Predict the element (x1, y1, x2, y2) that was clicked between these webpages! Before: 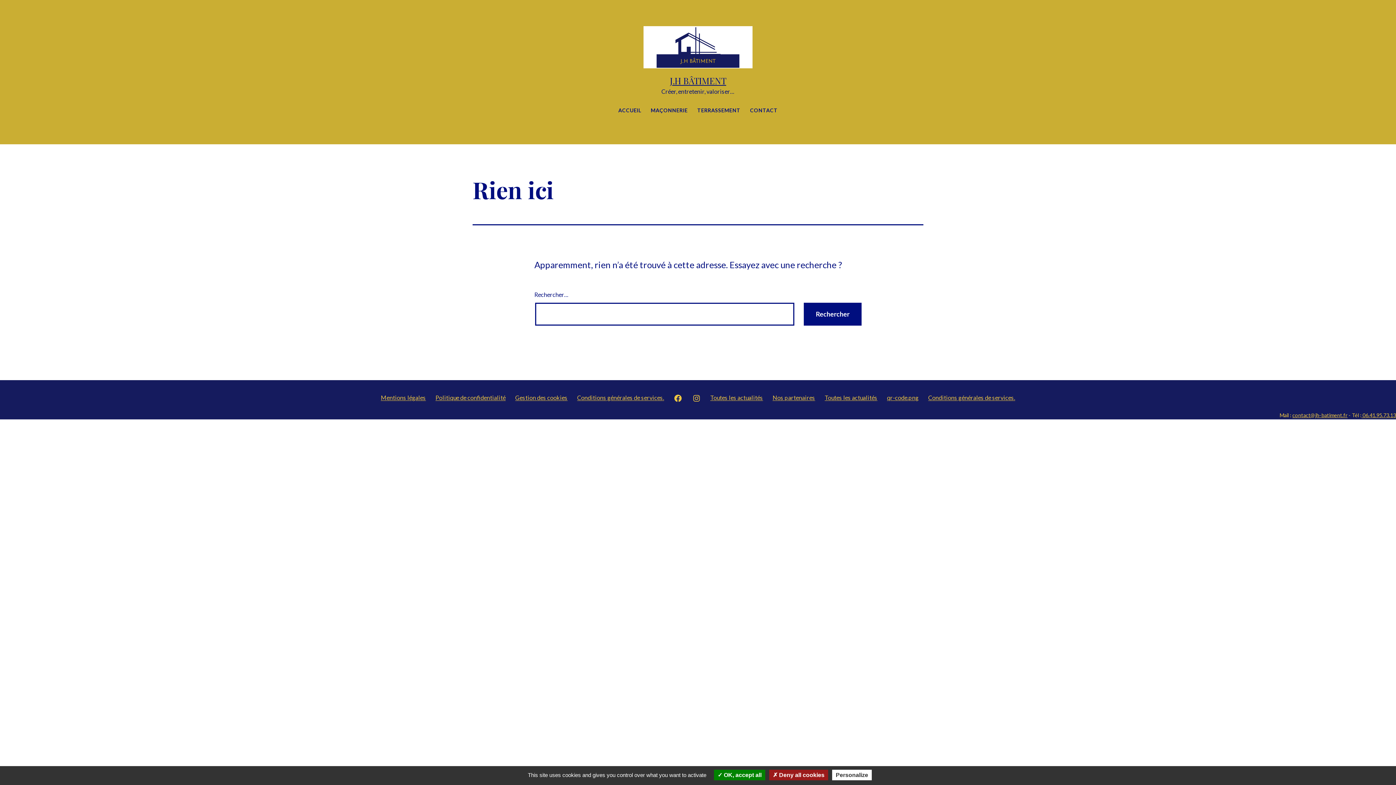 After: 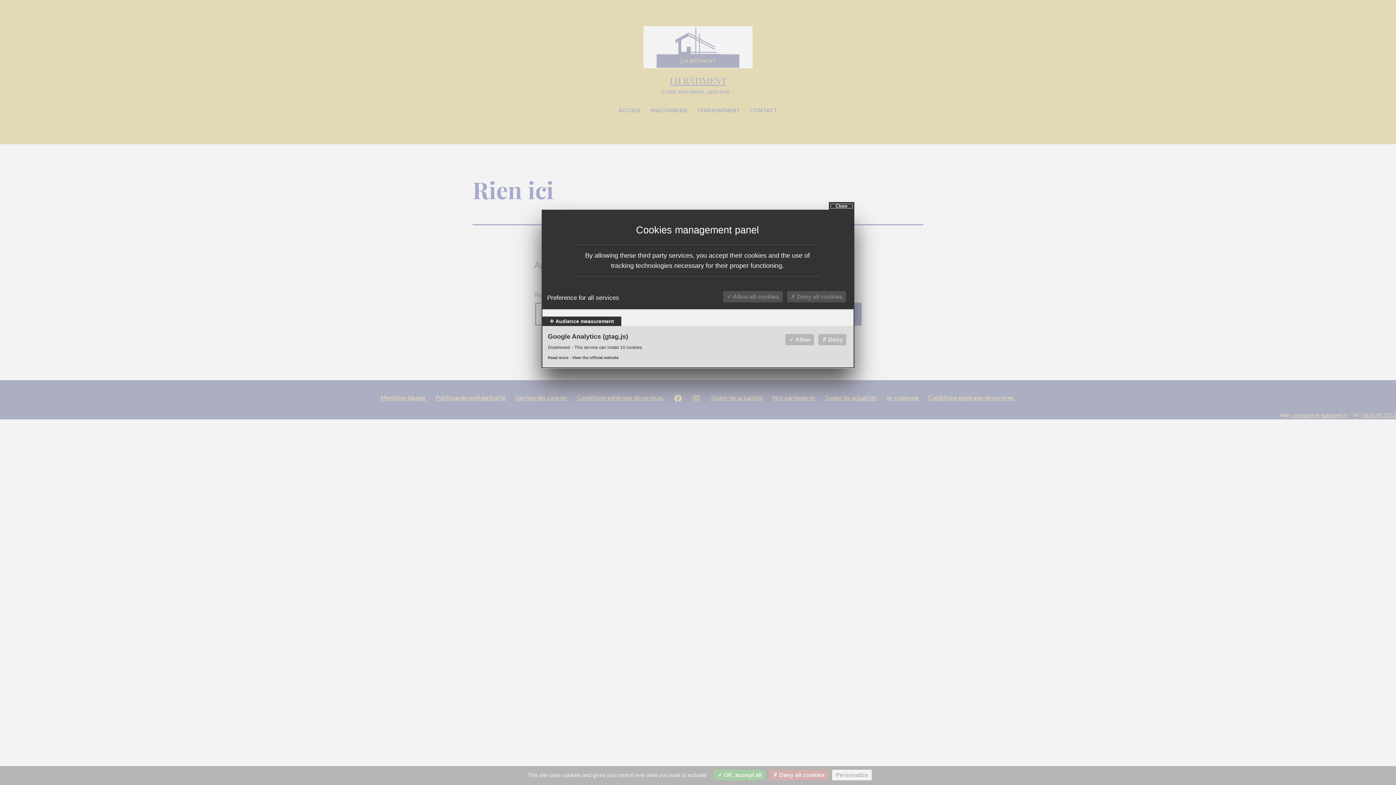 Action: label: Personalize (modal window) bbox: (832, 770, 872, 780)